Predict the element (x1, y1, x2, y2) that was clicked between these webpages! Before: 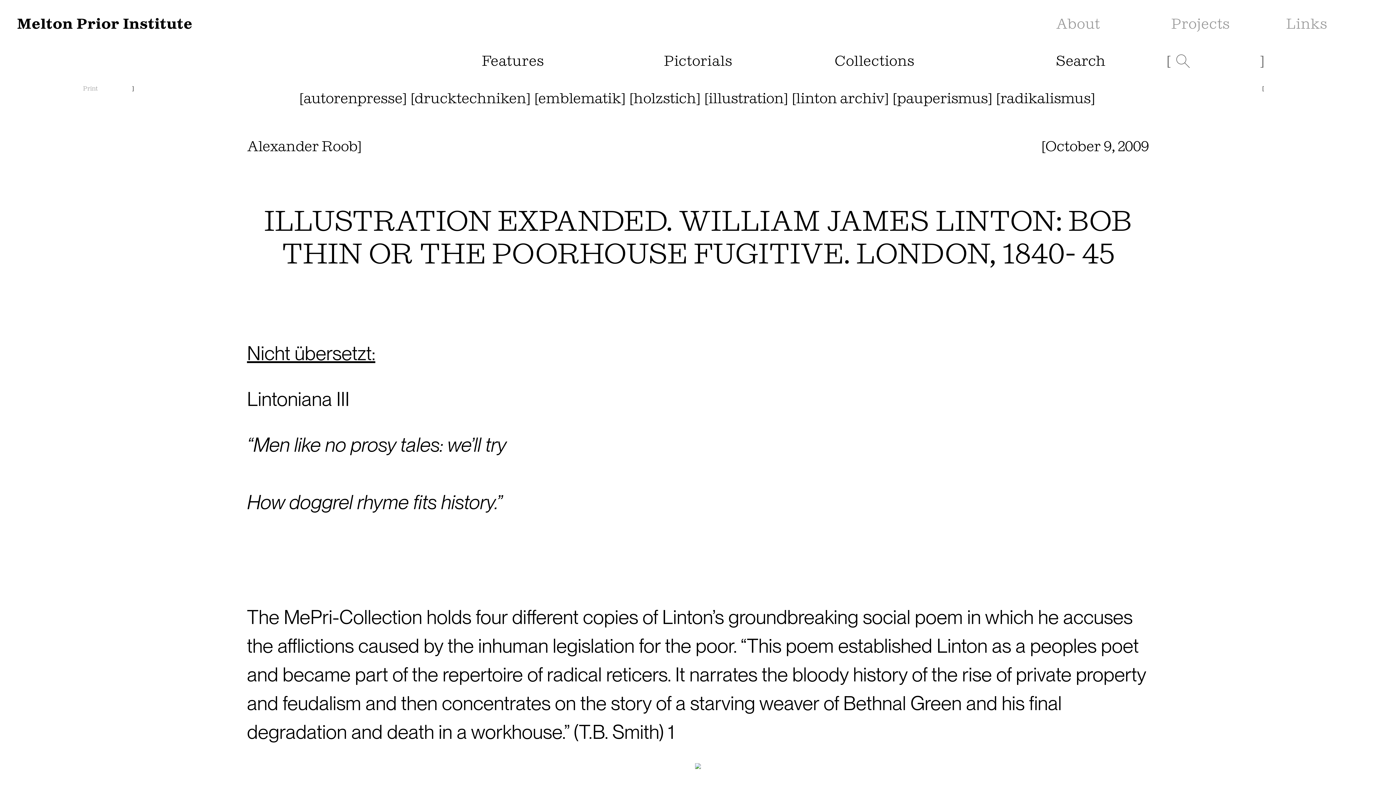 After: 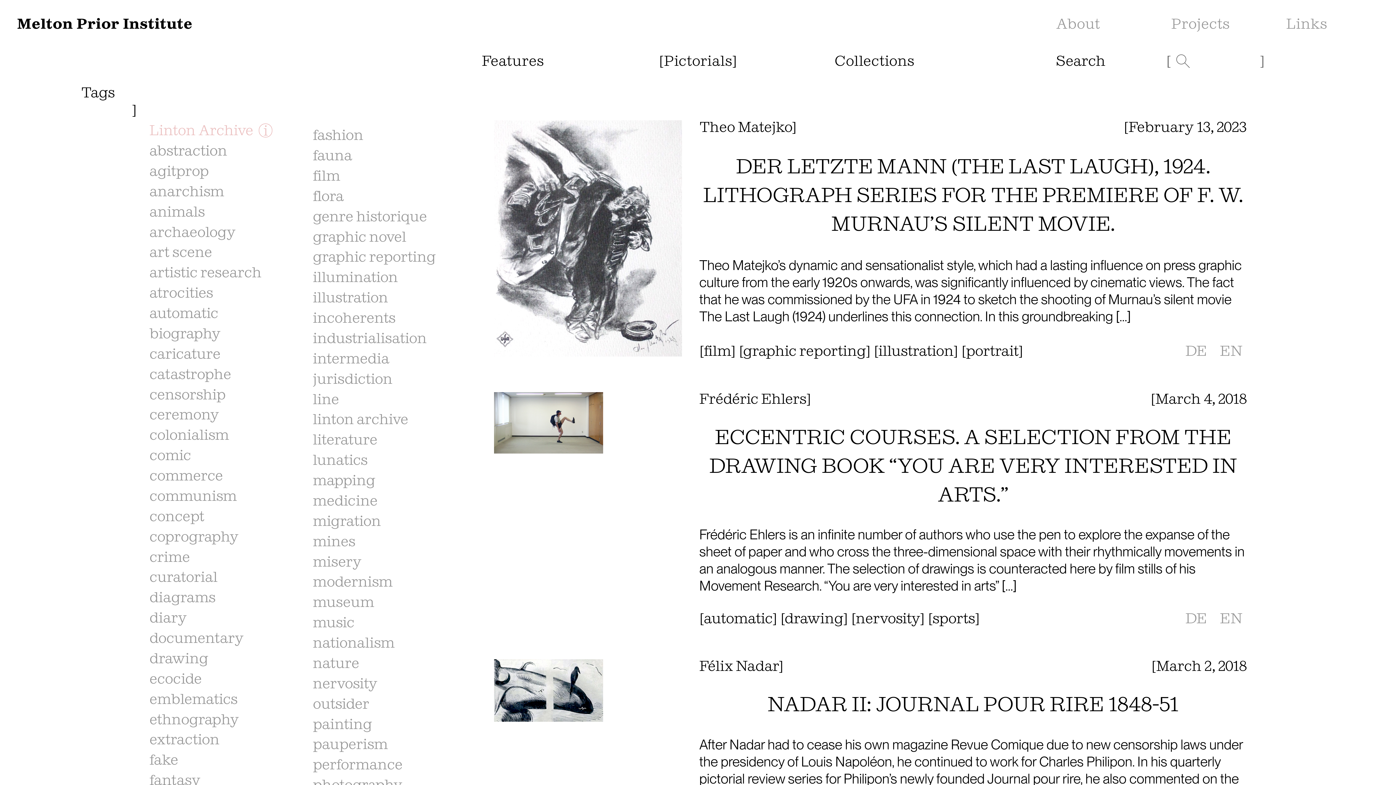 Action: bbox: (659, 51, 737, 69) label: Pictorials